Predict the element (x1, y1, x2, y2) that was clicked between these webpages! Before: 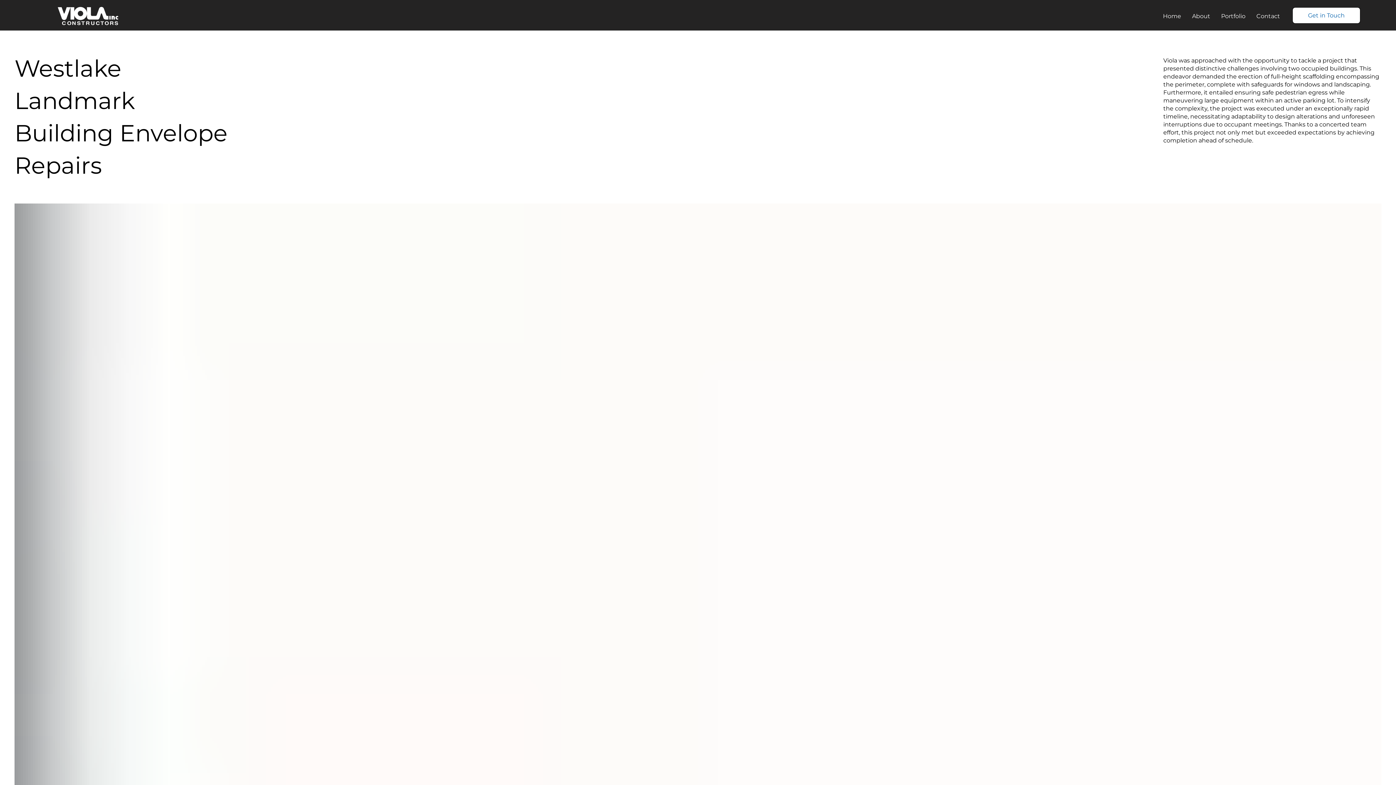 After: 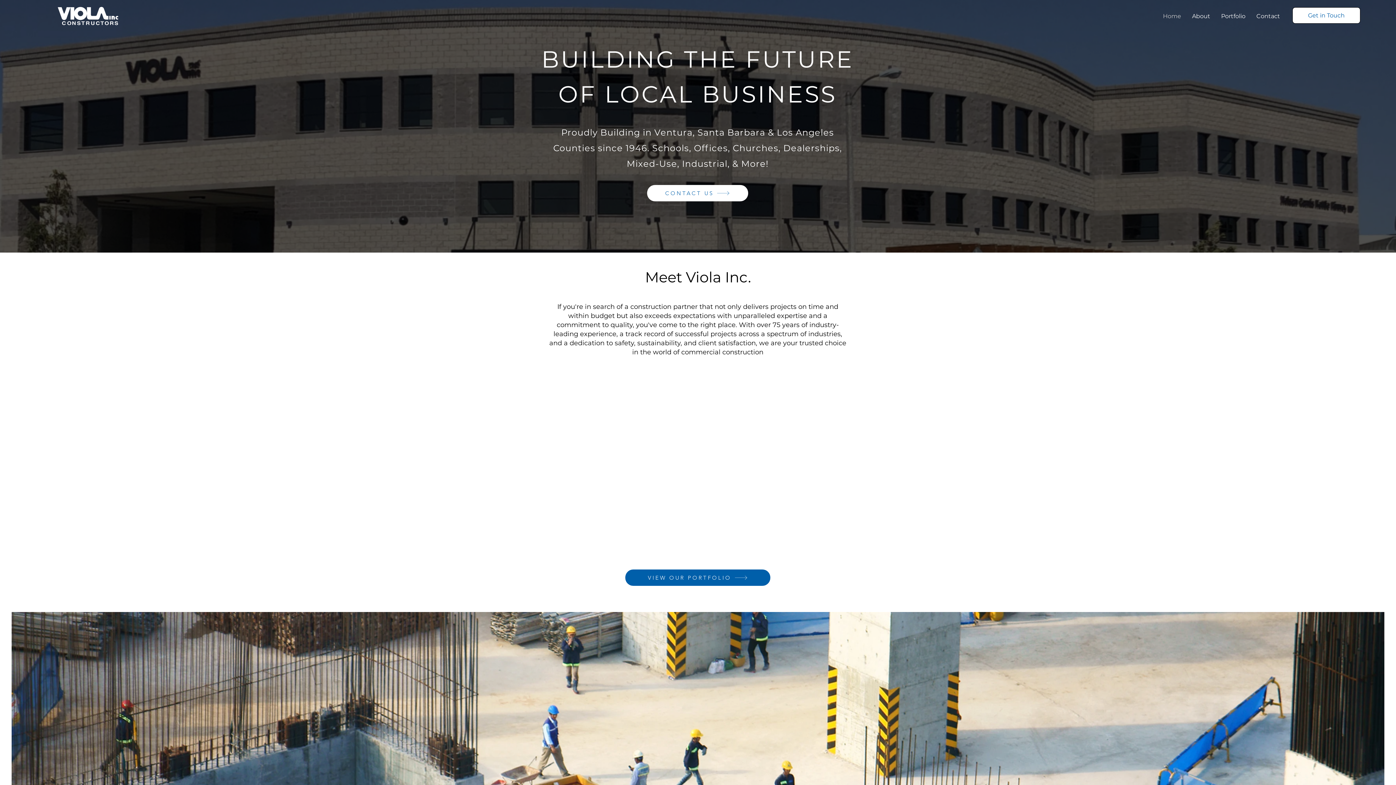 Action: label: Home bbox: (1157, 7, 1186, 25)